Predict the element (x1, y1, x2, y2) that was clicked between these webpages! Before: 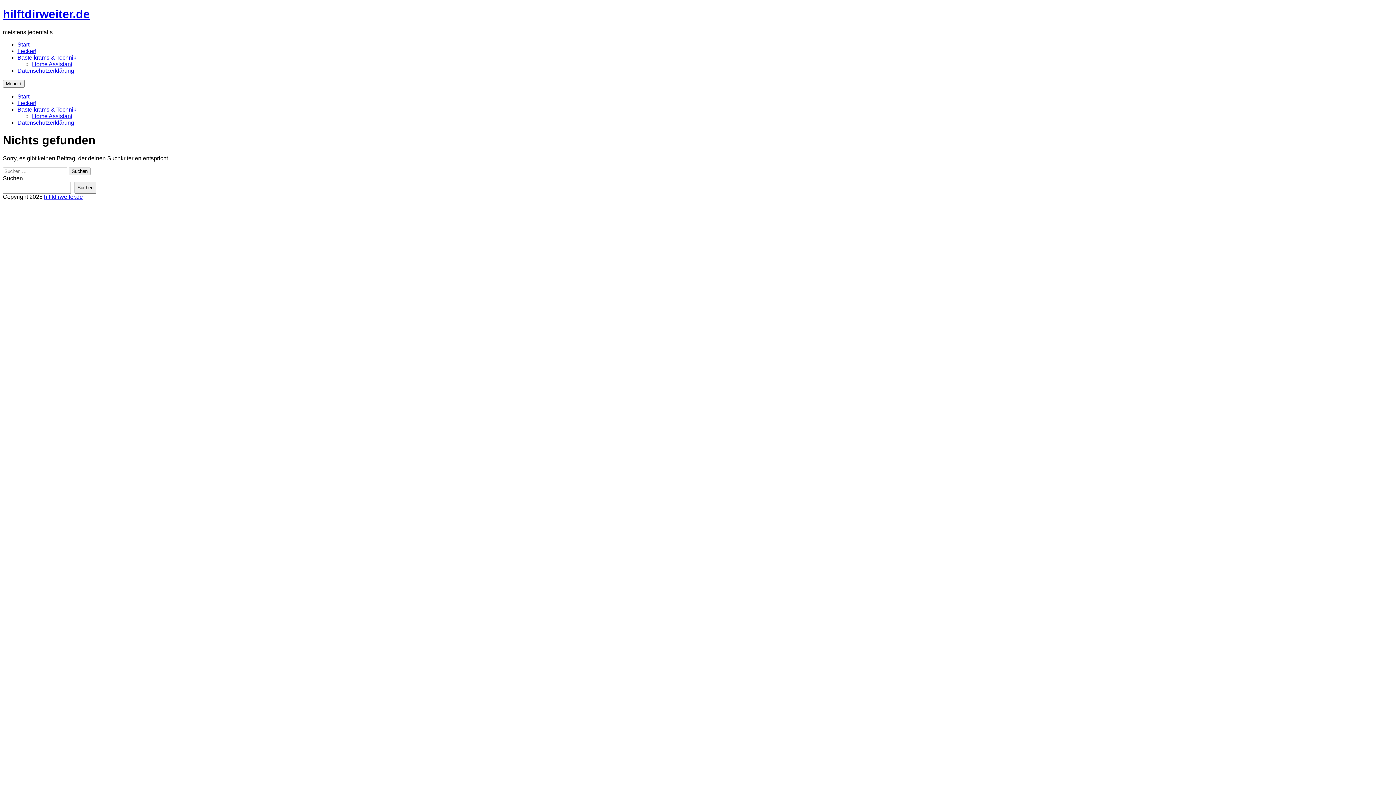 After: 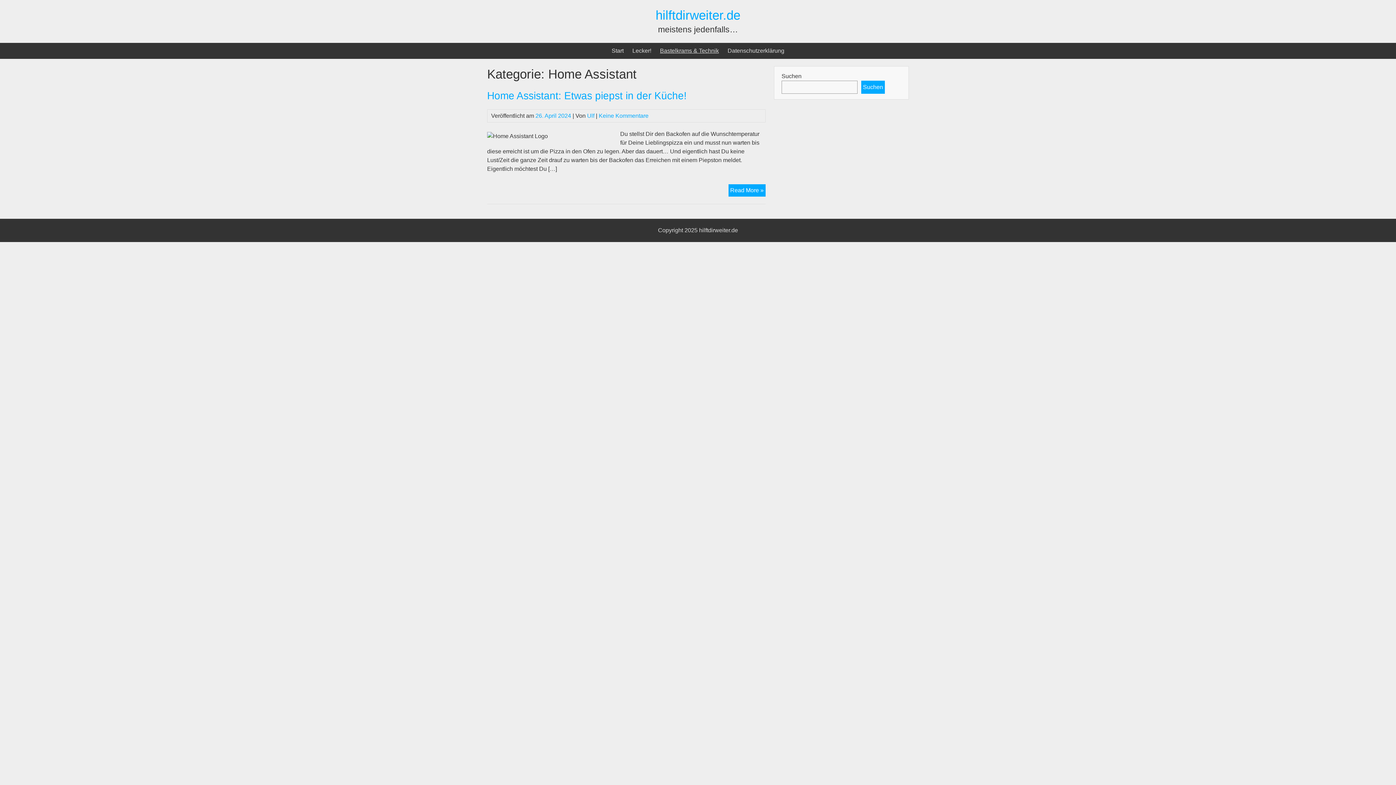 Action: bbox: (32, 113, 72, 119) label: Home Assistant